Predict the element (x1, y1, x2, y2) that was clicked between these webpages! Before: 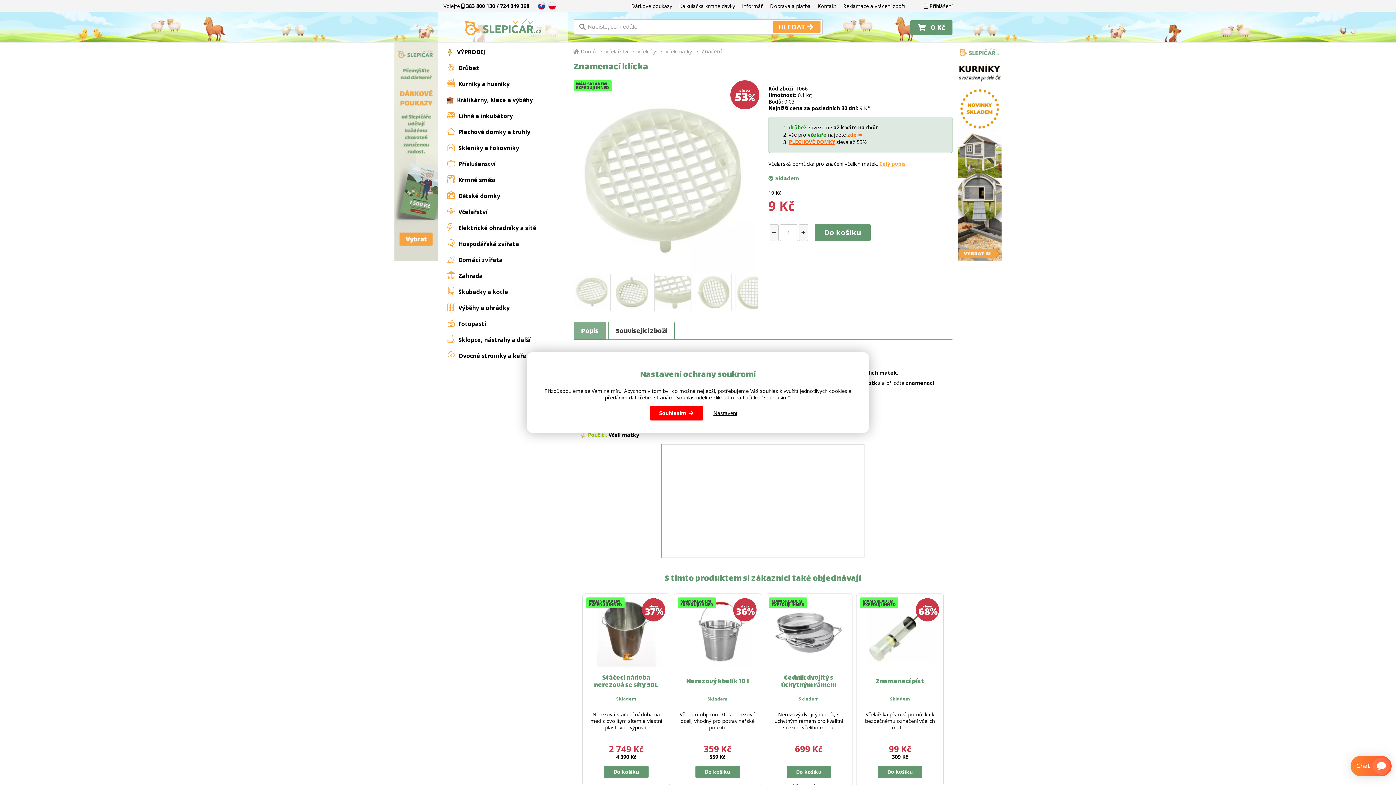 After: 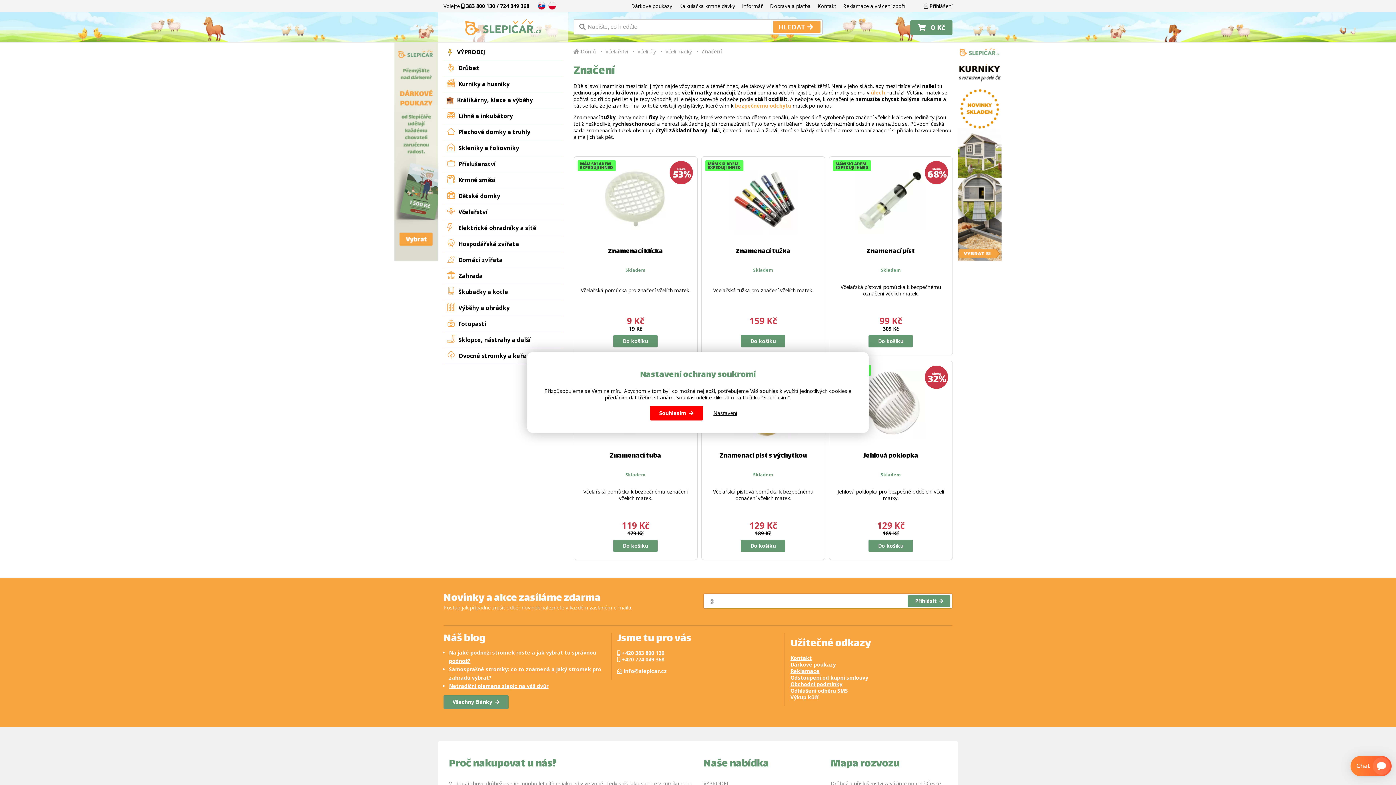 Action: label: Značení bbox: (699, 46, 722, 56)